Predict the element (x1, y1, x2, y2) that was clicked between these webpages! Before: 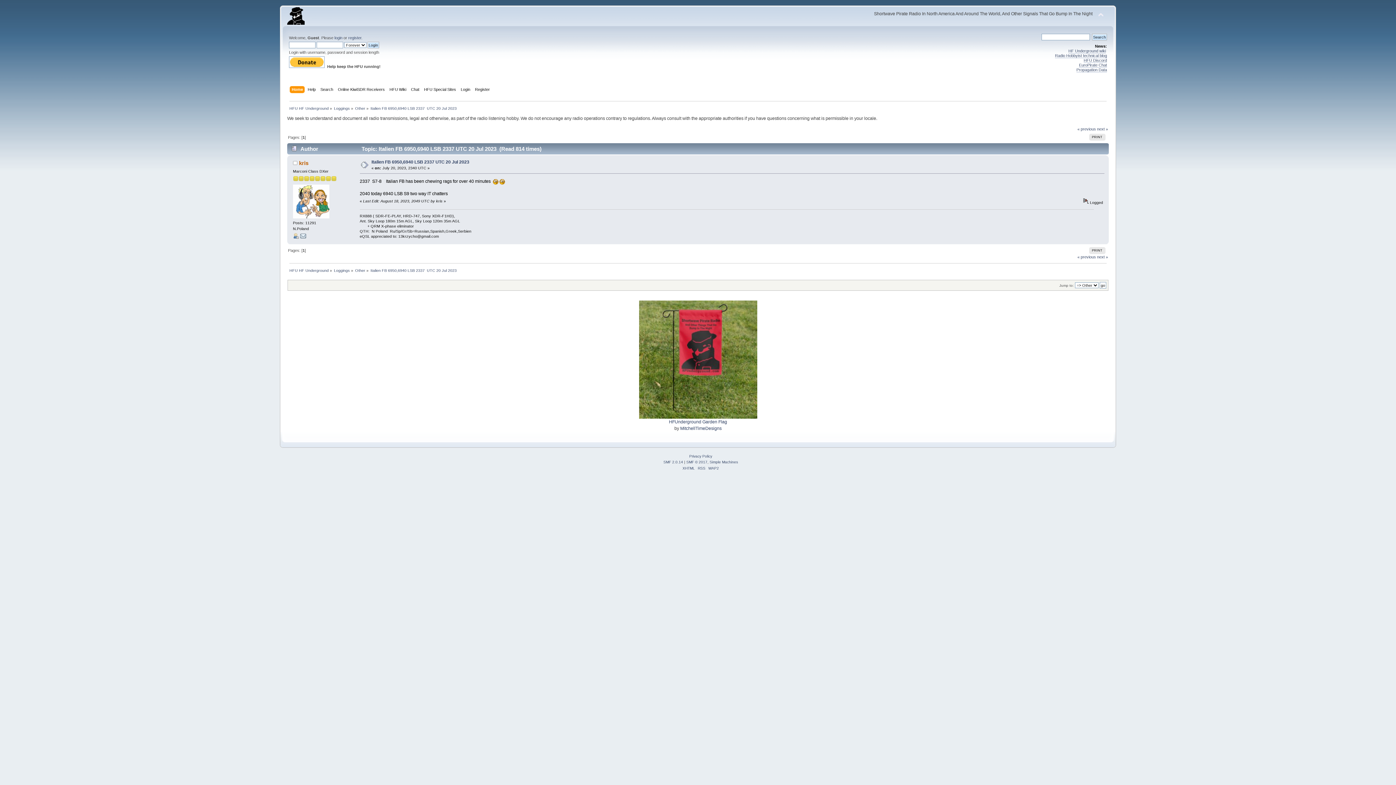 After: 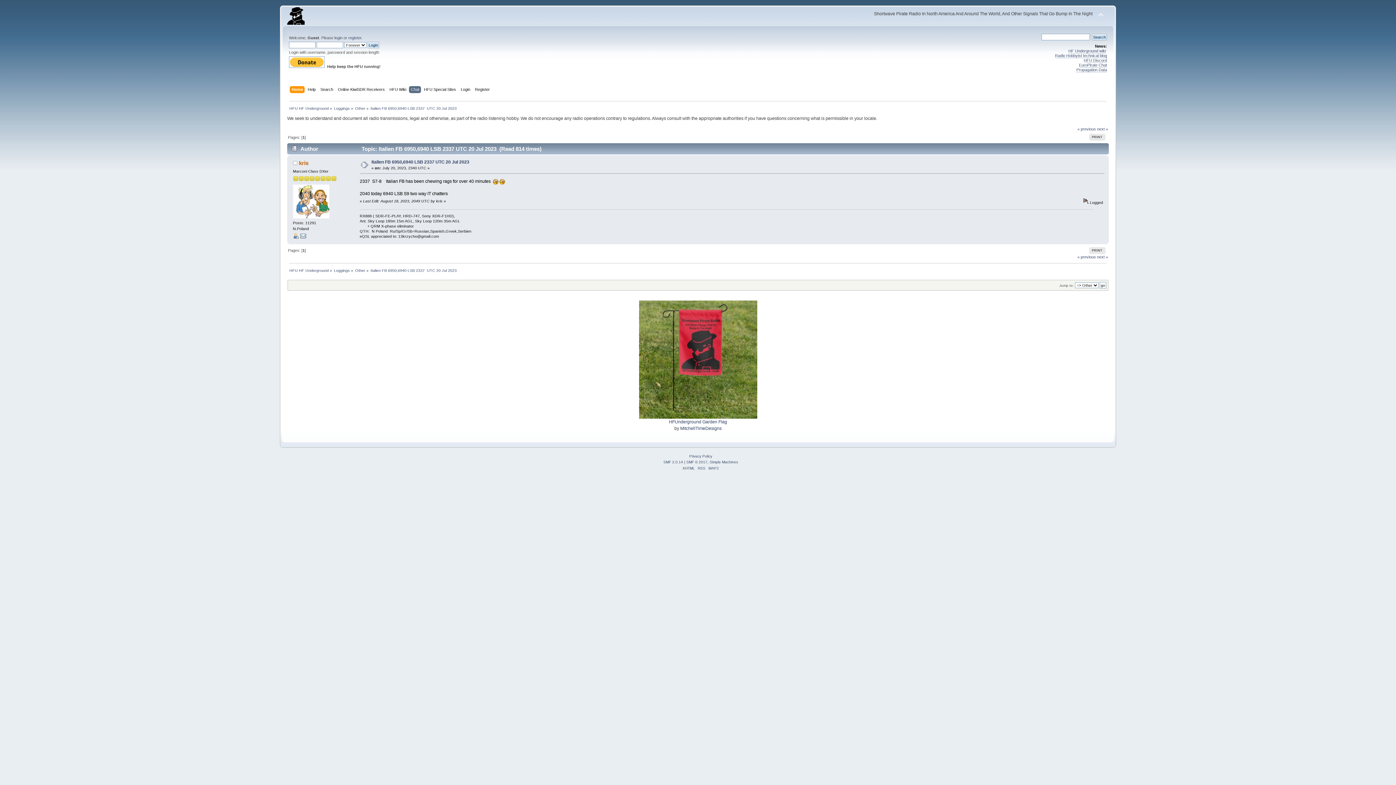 Action: label: Chat bbox: (411, 86, 421, 94)